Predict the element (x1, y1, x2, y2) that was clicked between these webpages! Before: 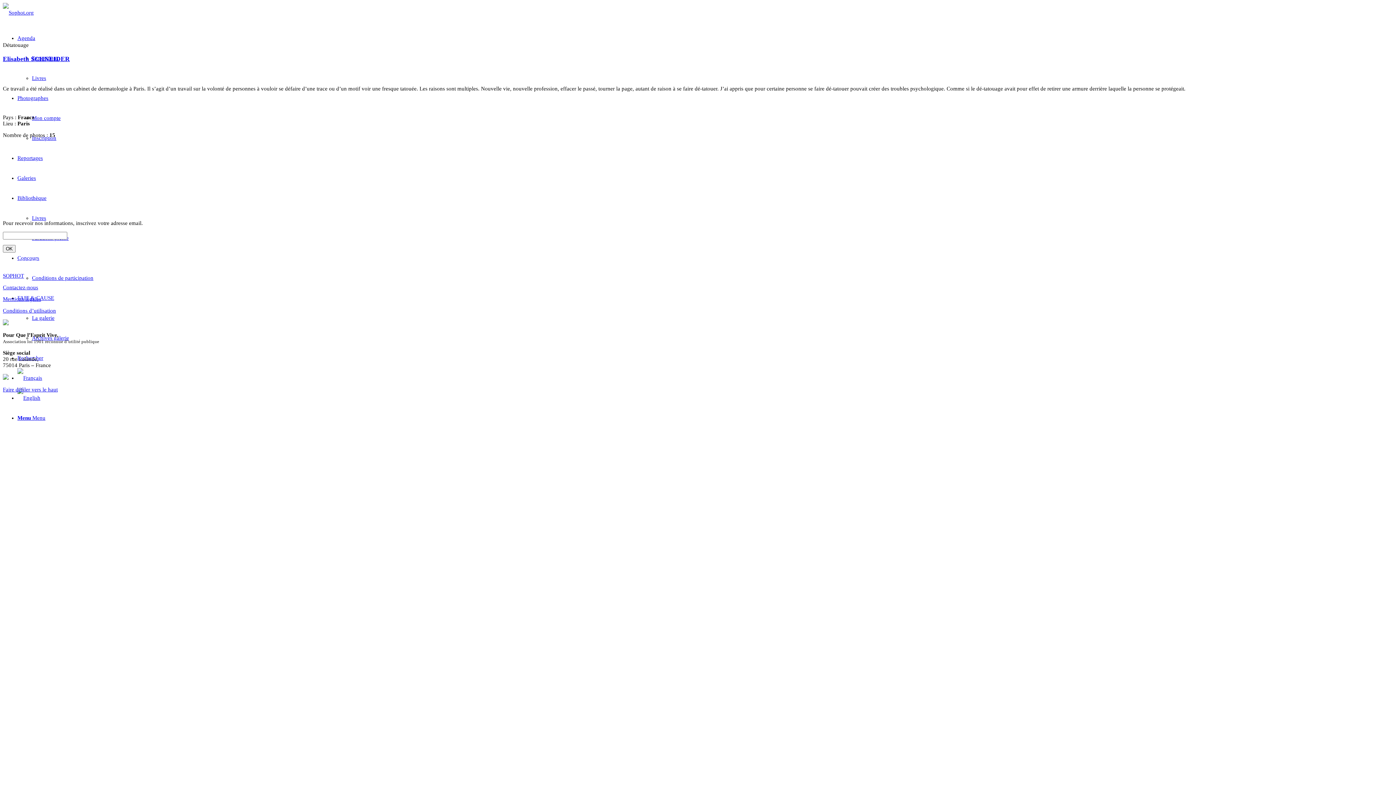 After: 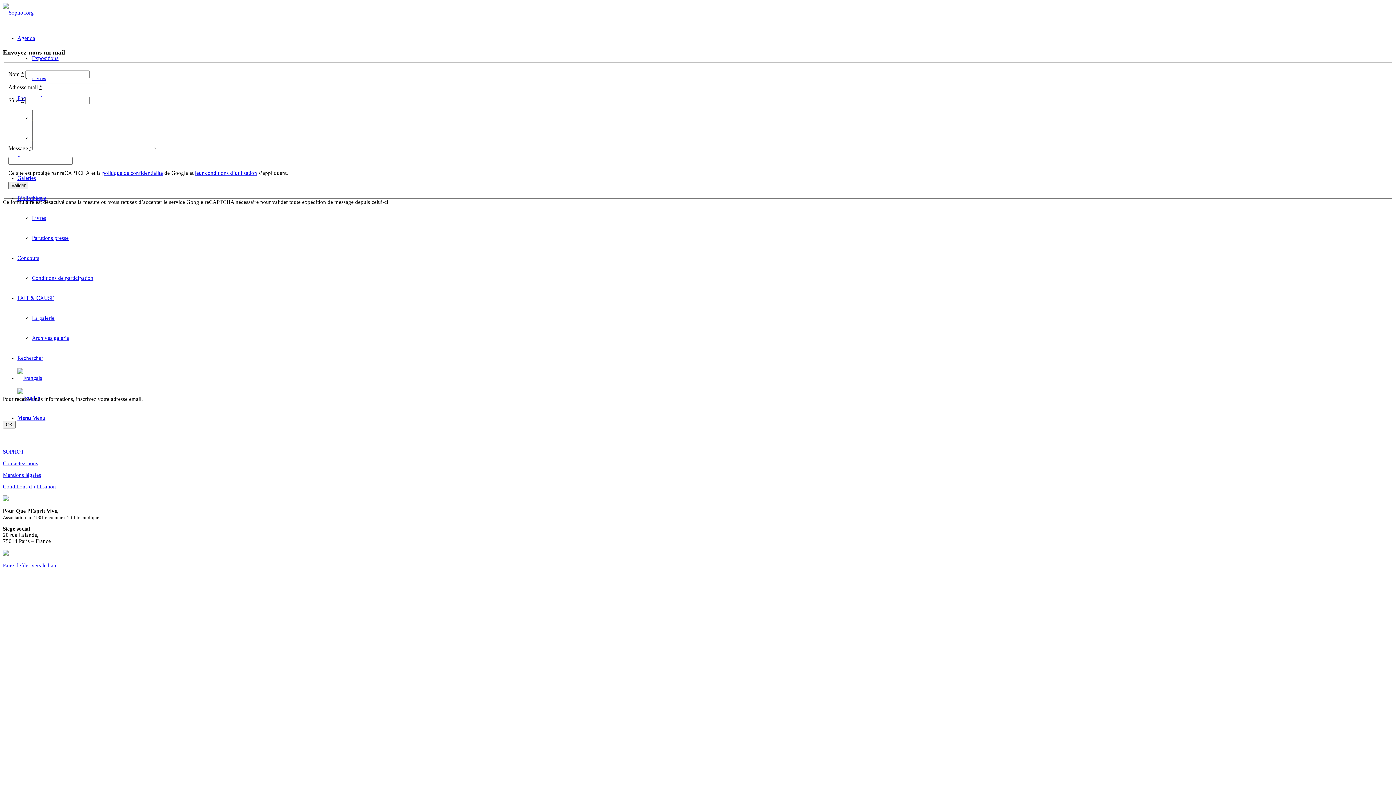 Action: bbox: (2, 284, 38, 290) label: Contactez-nous